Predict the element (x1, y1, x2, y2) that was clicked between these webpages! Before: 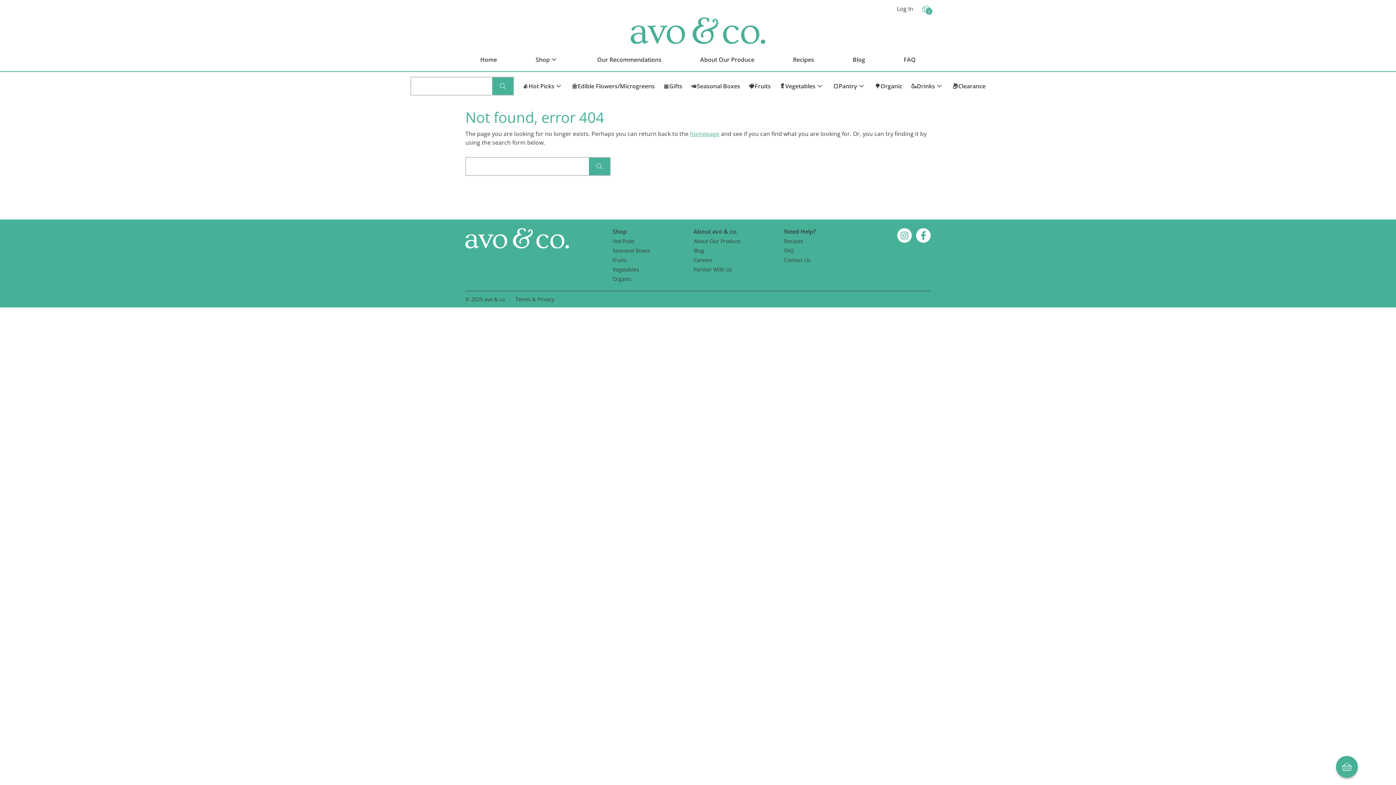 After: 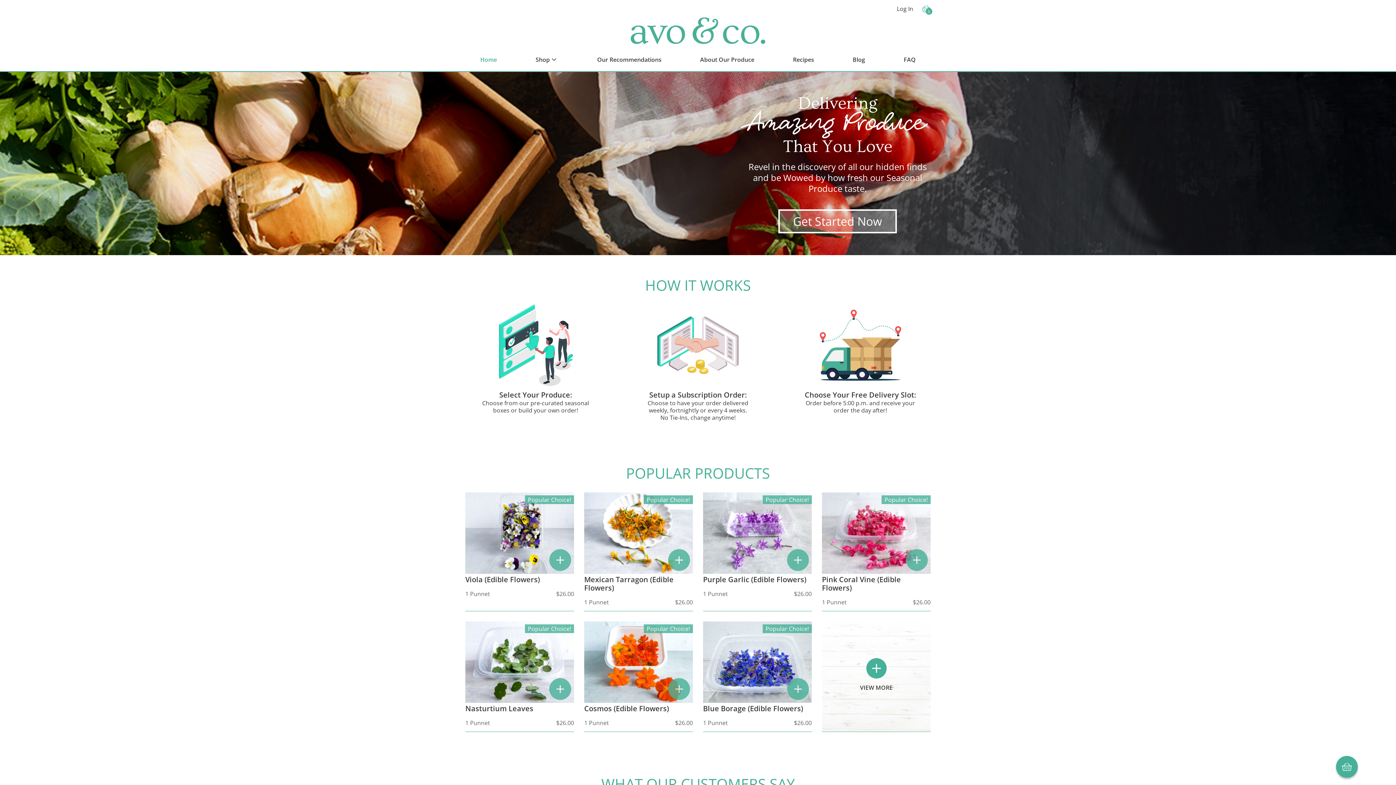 Action: bbox: (630, 17, 765, 44)